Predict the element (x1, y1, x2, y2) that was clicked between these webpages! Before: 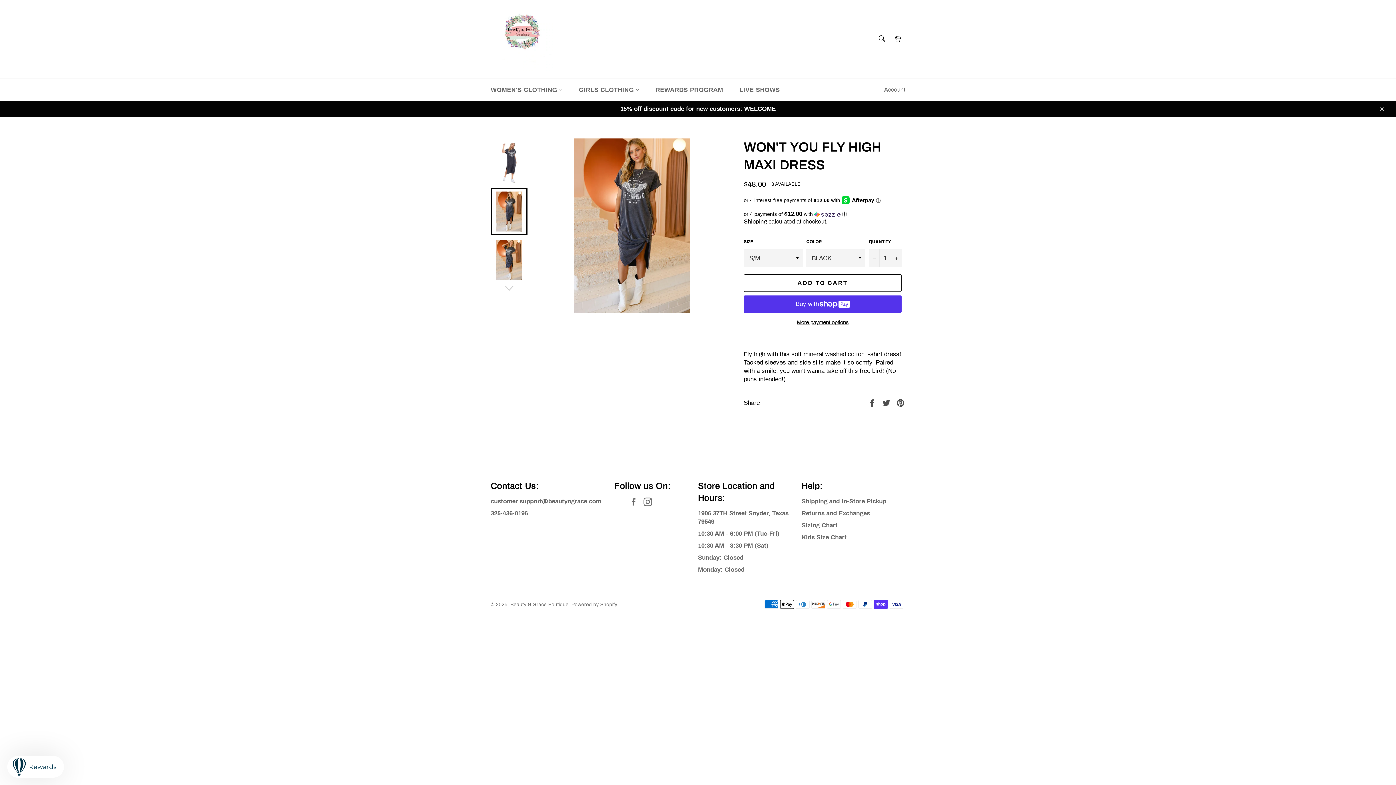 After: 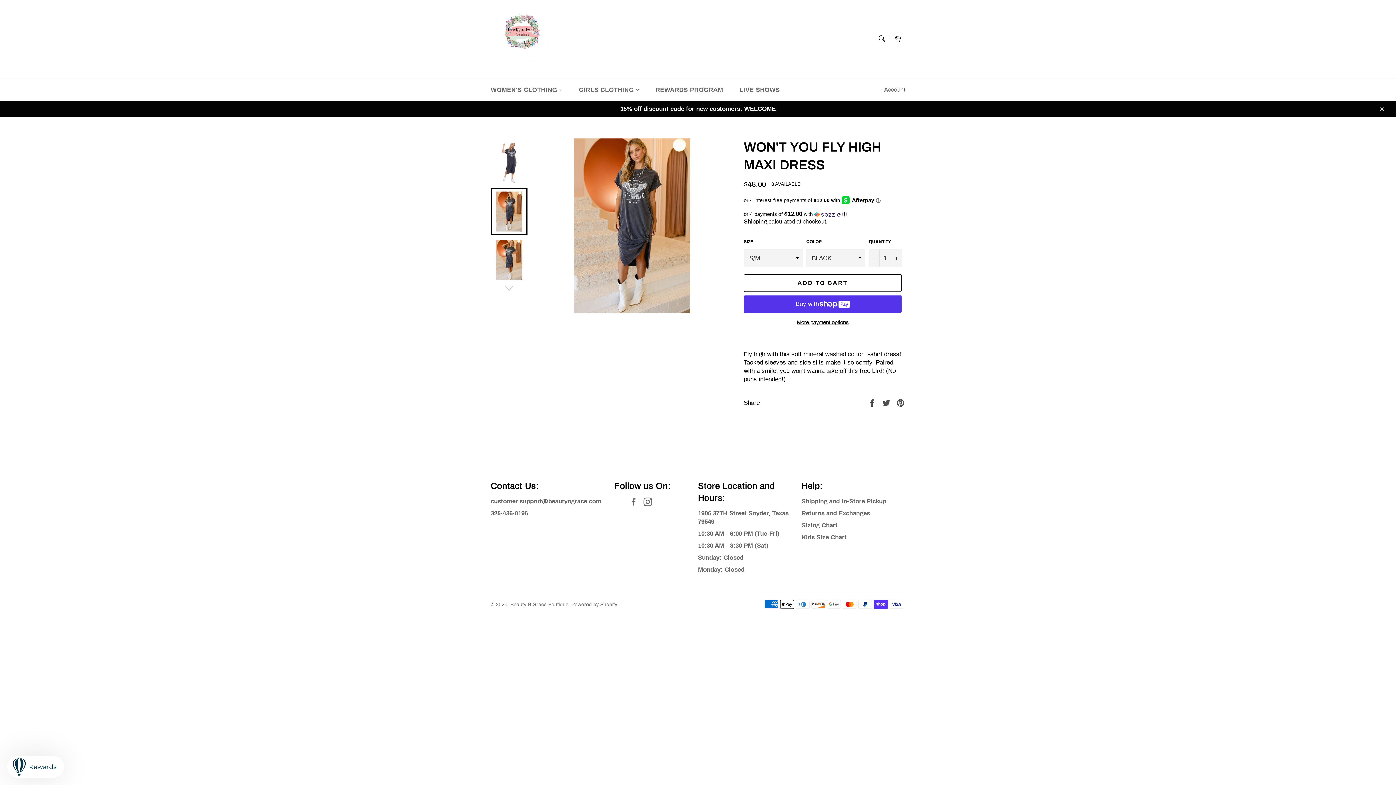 Action: bbox: (490, 188, 527, 235)